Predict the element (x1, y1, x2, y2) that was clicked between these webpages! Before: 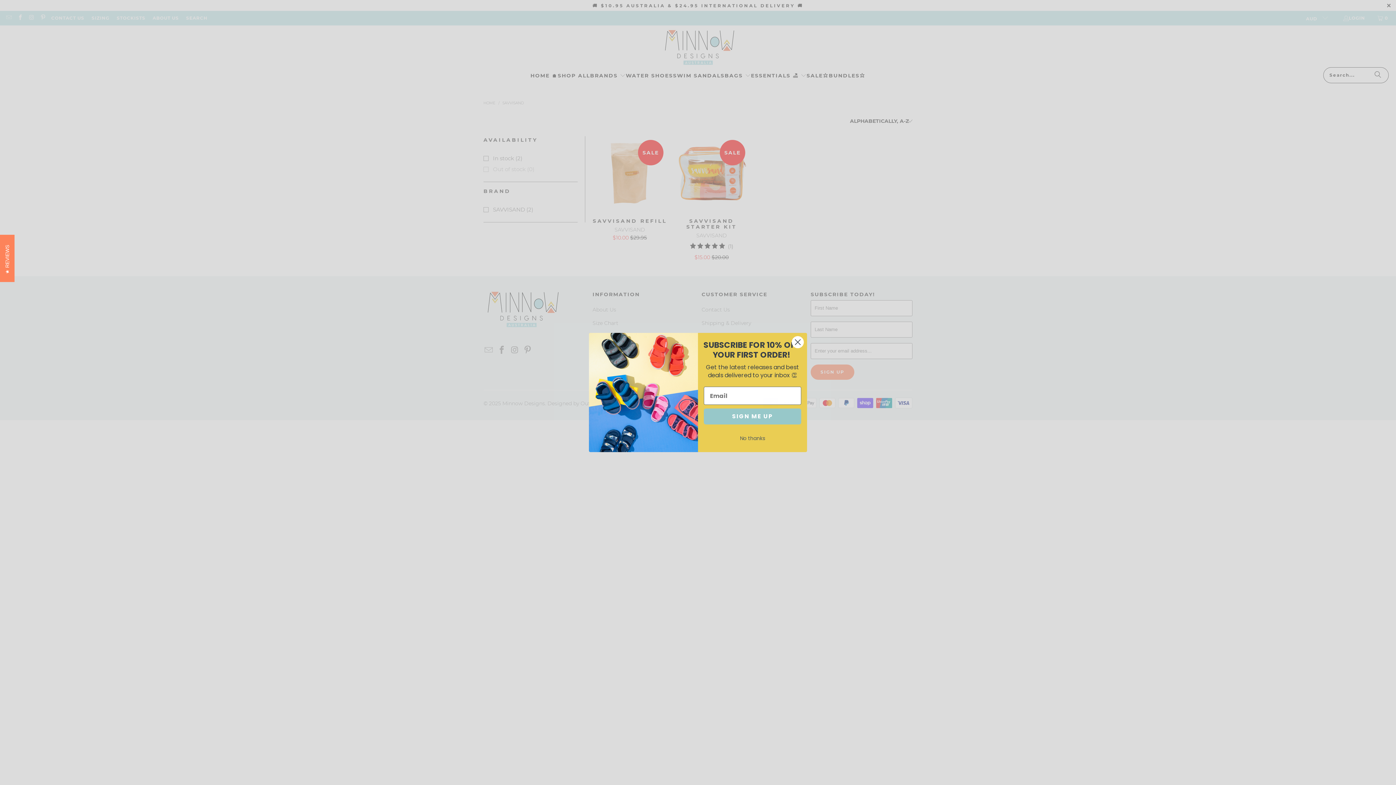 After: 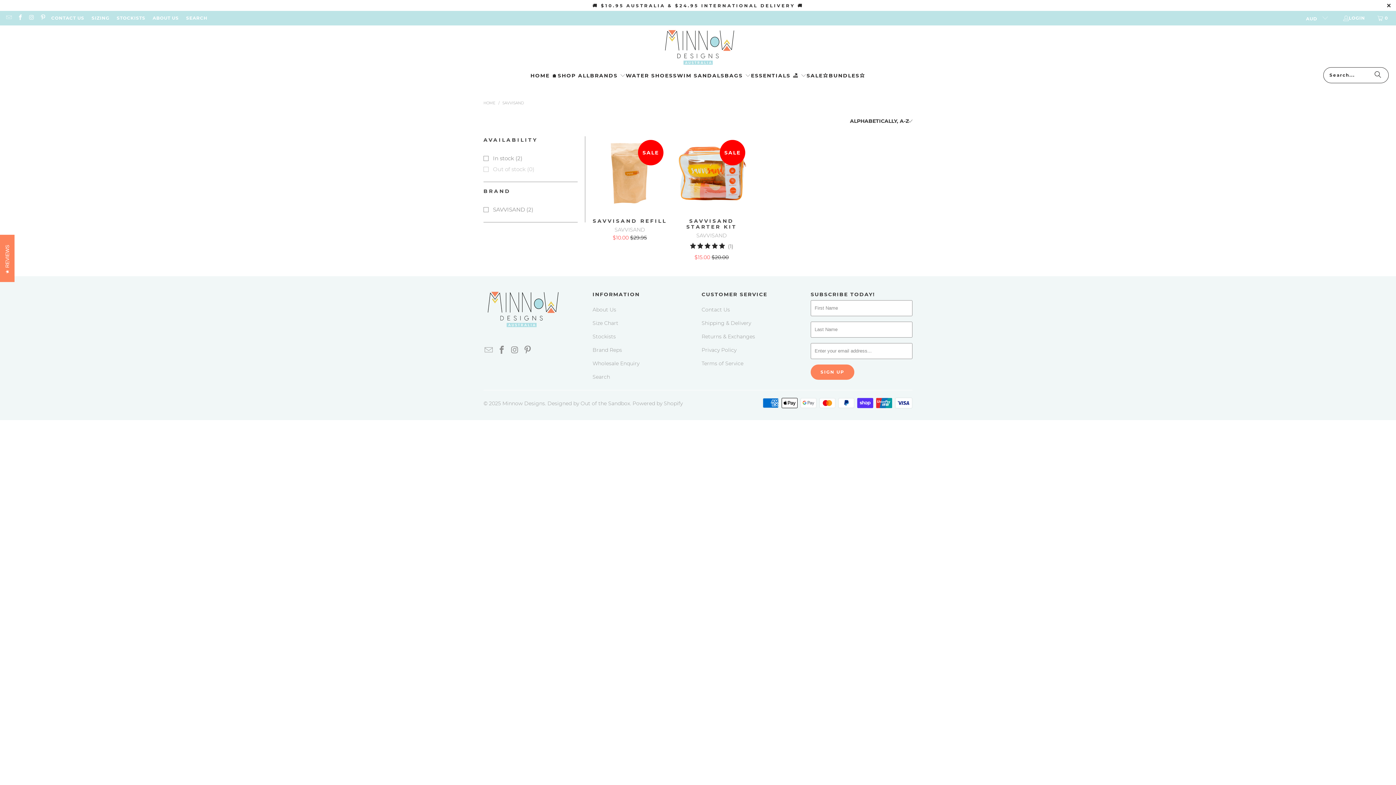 Action: bbox: (791, 336, 804, 348) label: Close dialog